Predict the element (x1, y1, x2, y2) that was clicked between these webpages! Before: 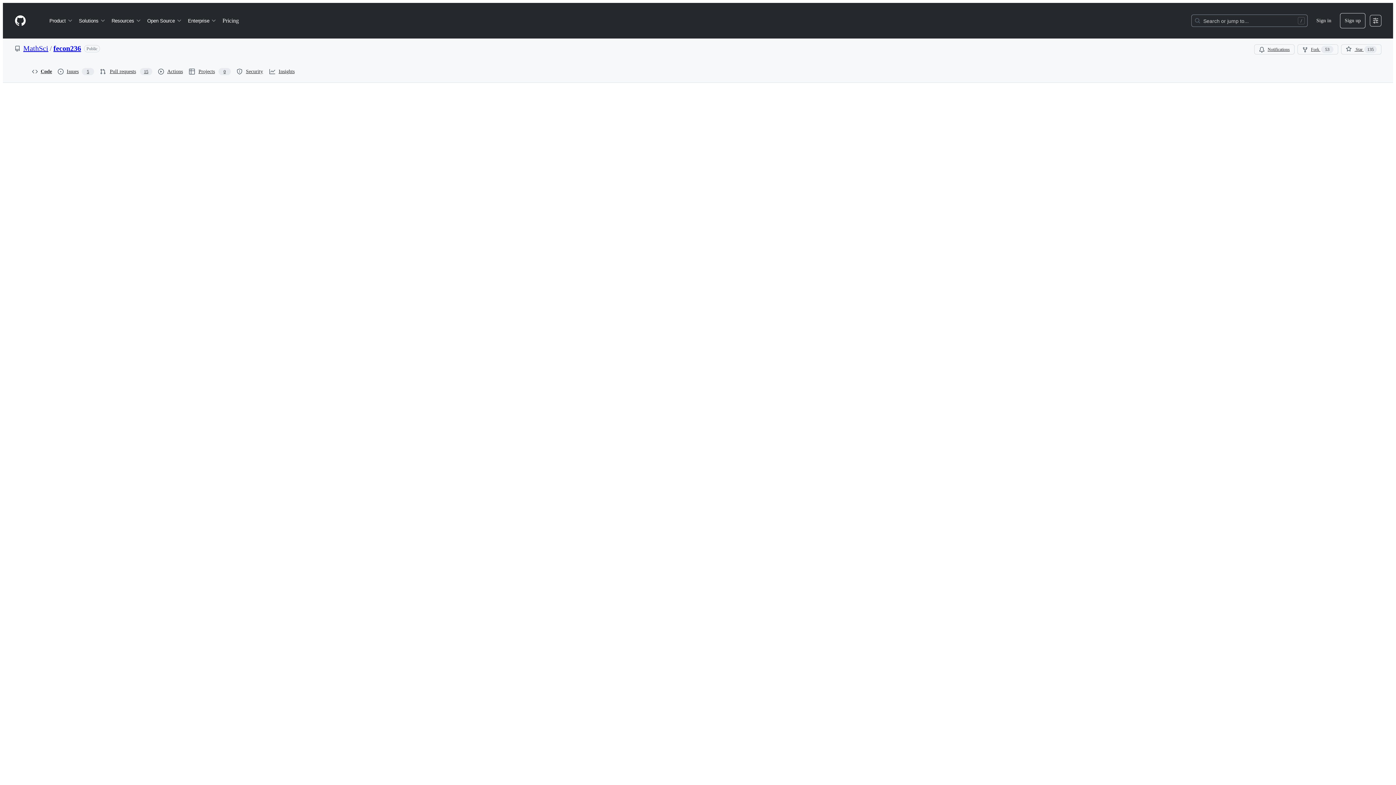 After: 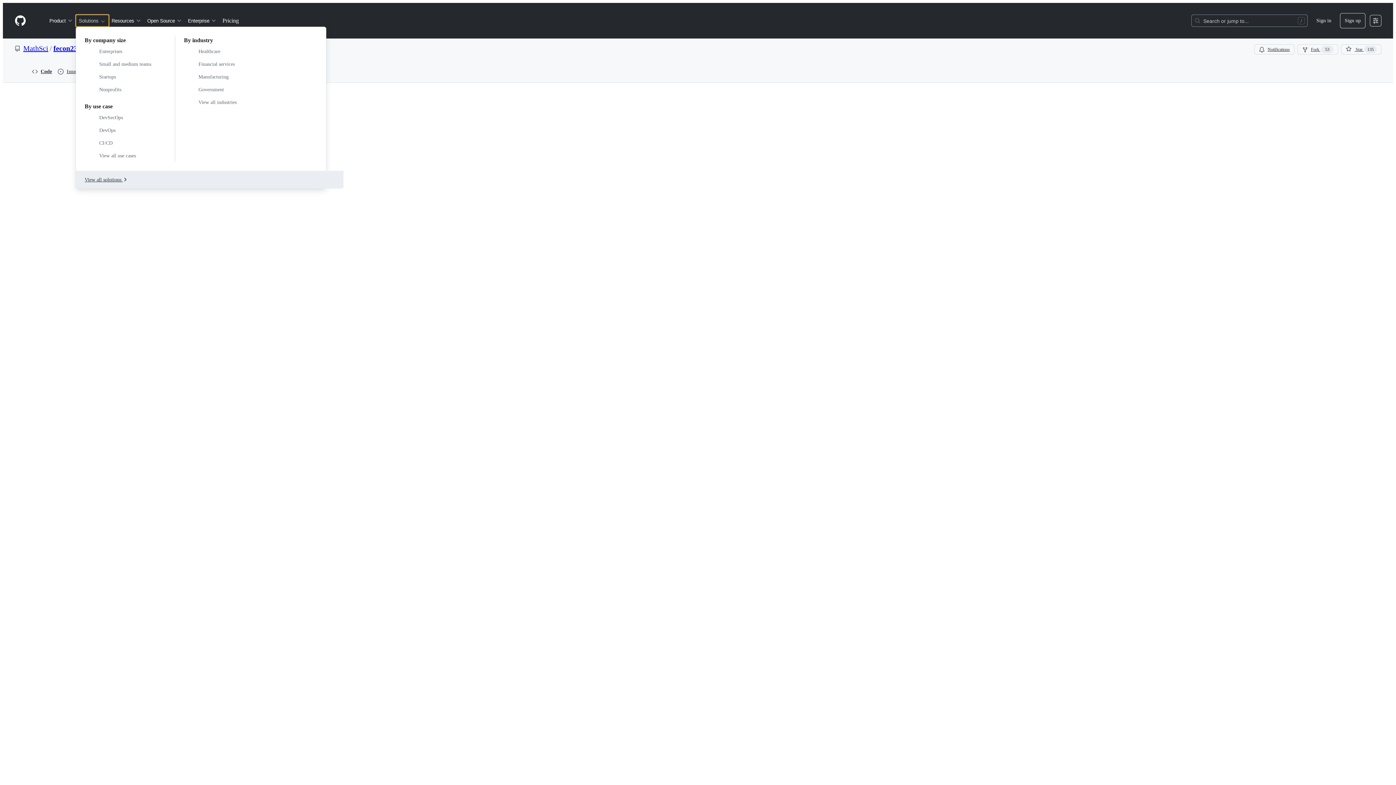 Action: label: Solutions bbox: (76, 14, 108, 26)